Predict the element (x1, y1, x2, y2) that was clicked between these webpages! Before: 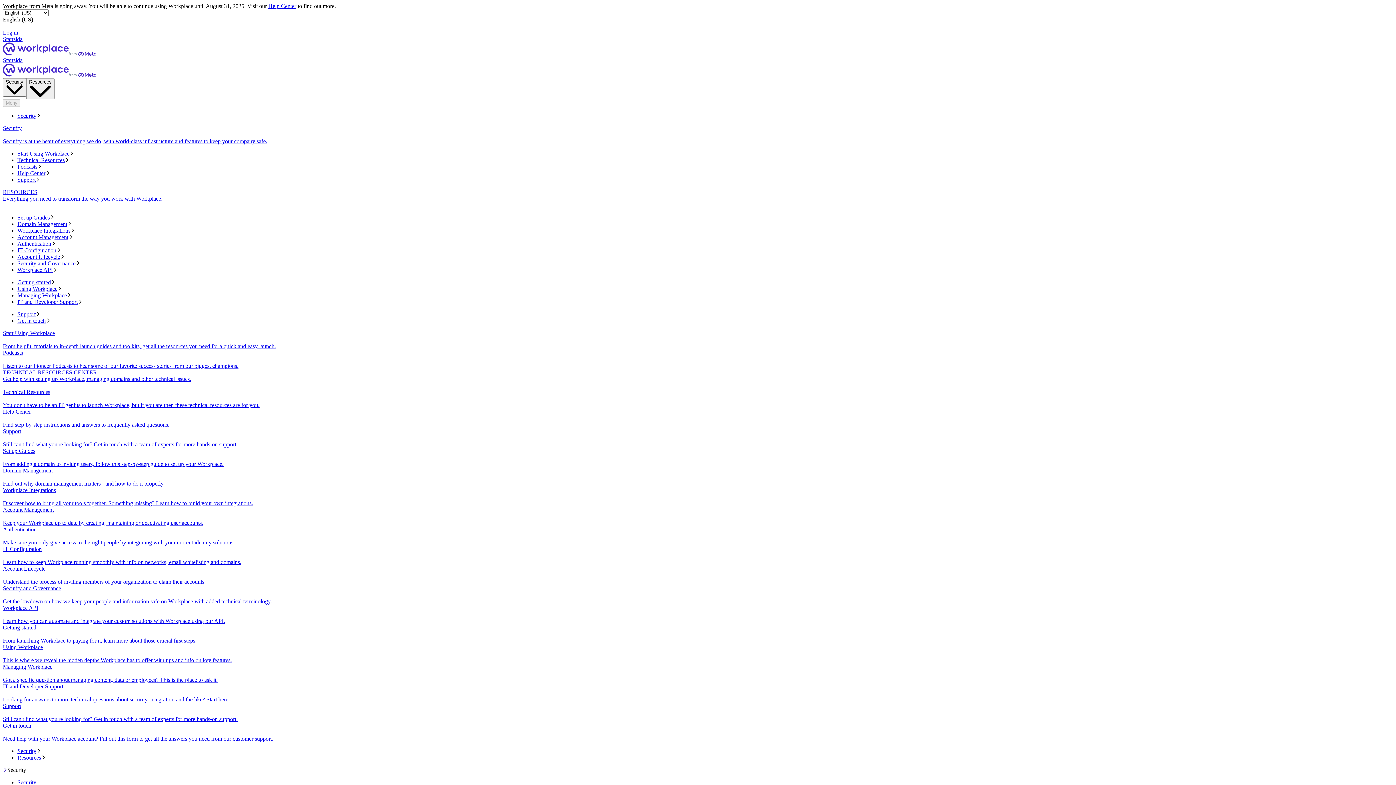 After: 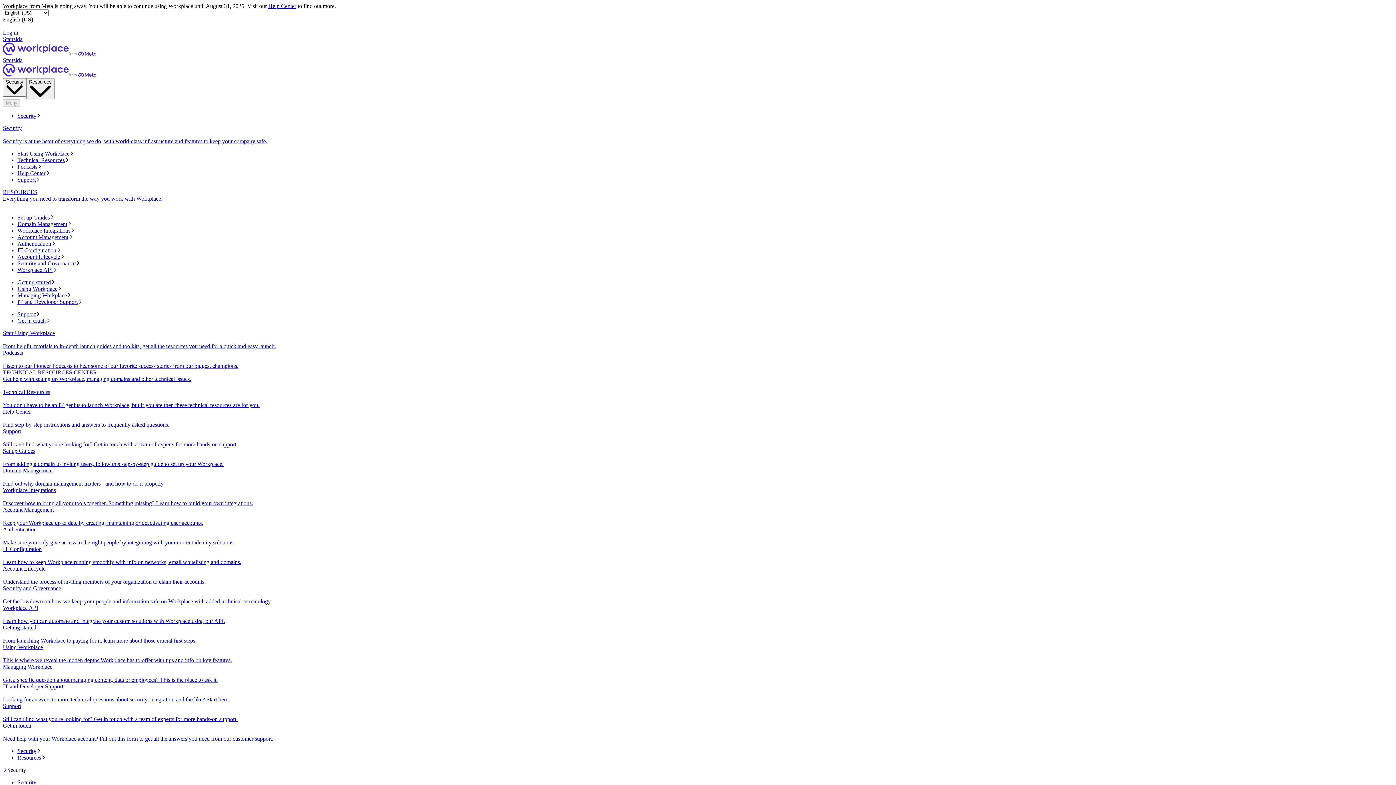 Action: label: TECHNICAL RESOURCES CENTER
Get help with setting up Workplace, managing domains and other technical issues. bbox: (2, 369, 1393, 389)